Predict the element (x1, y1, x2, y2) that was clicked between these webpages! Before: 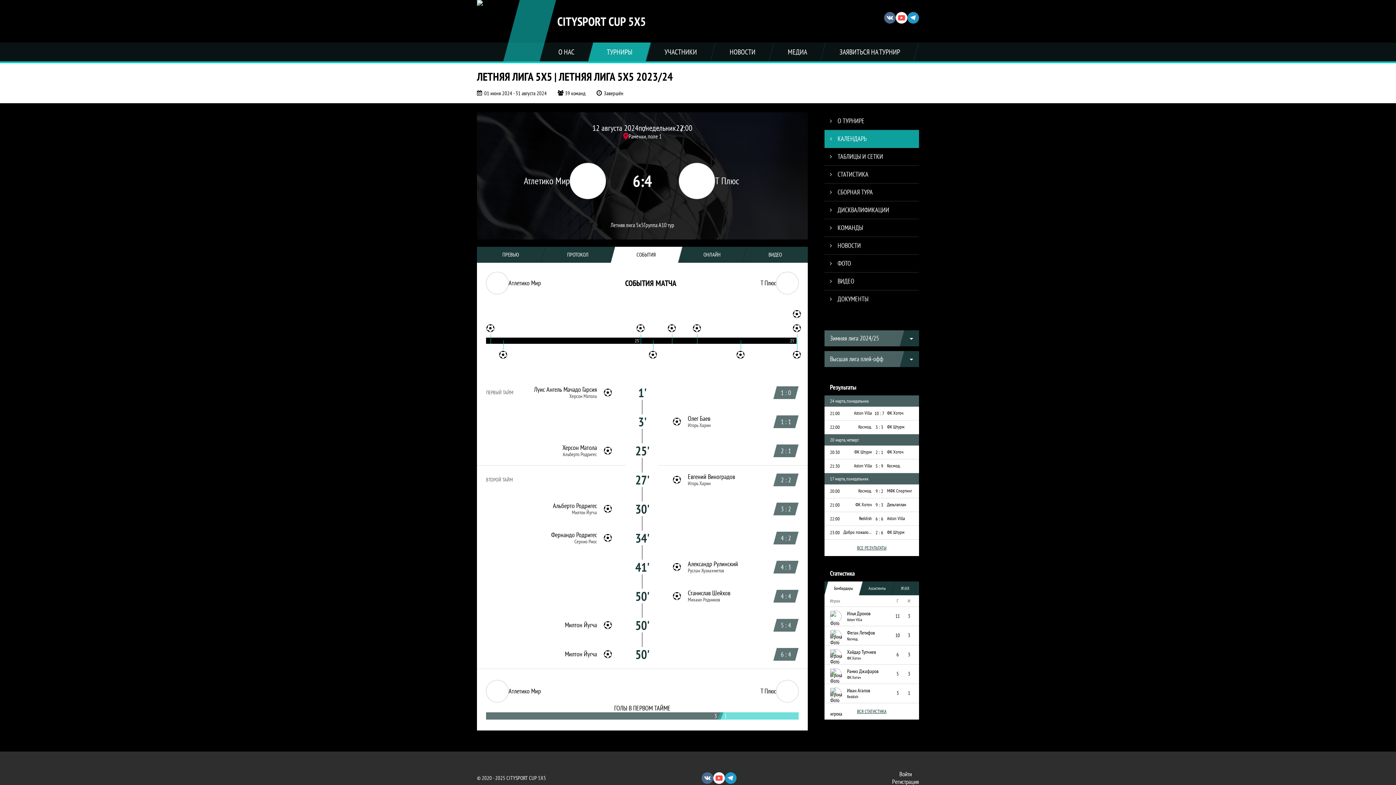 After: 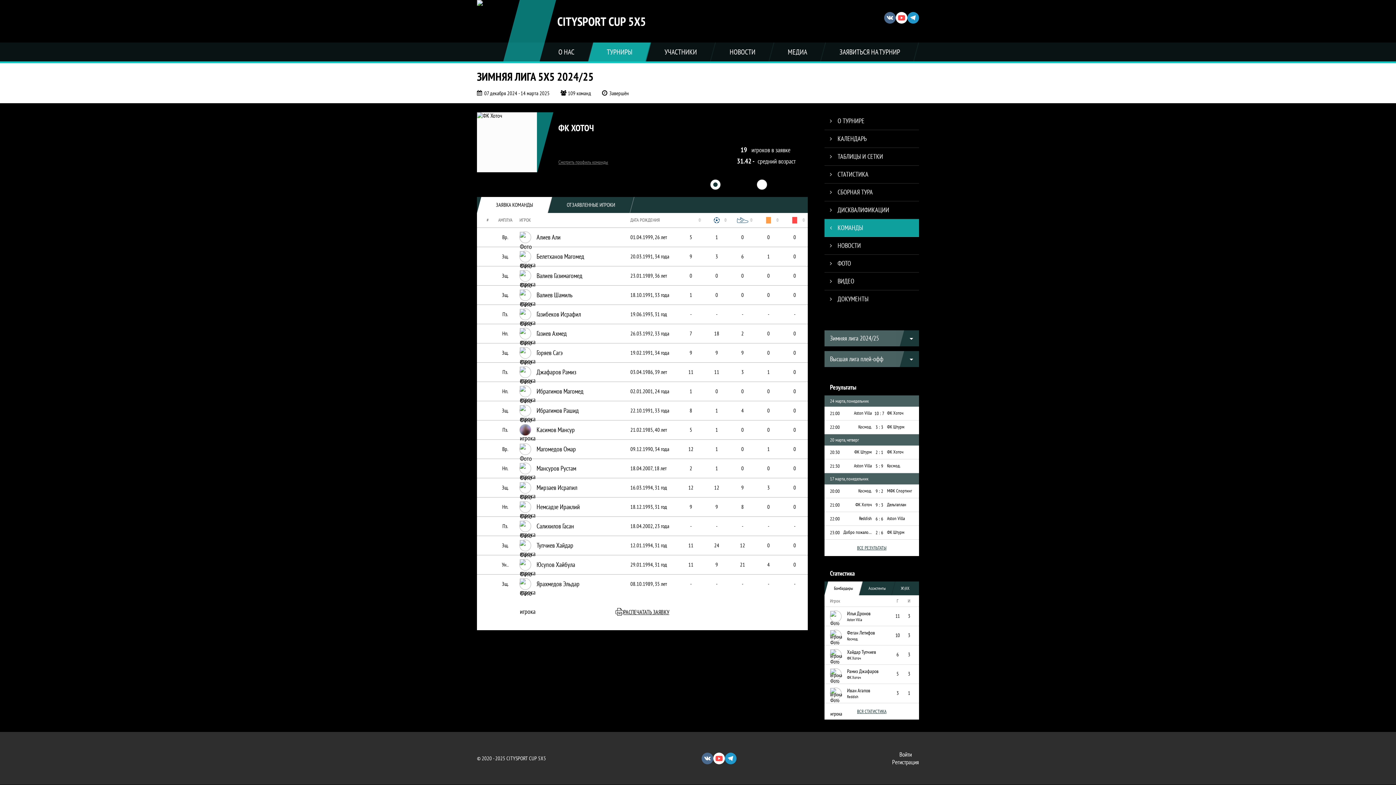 Action: bbox: (887, 449, 919, 455) label: ФК Хоточ